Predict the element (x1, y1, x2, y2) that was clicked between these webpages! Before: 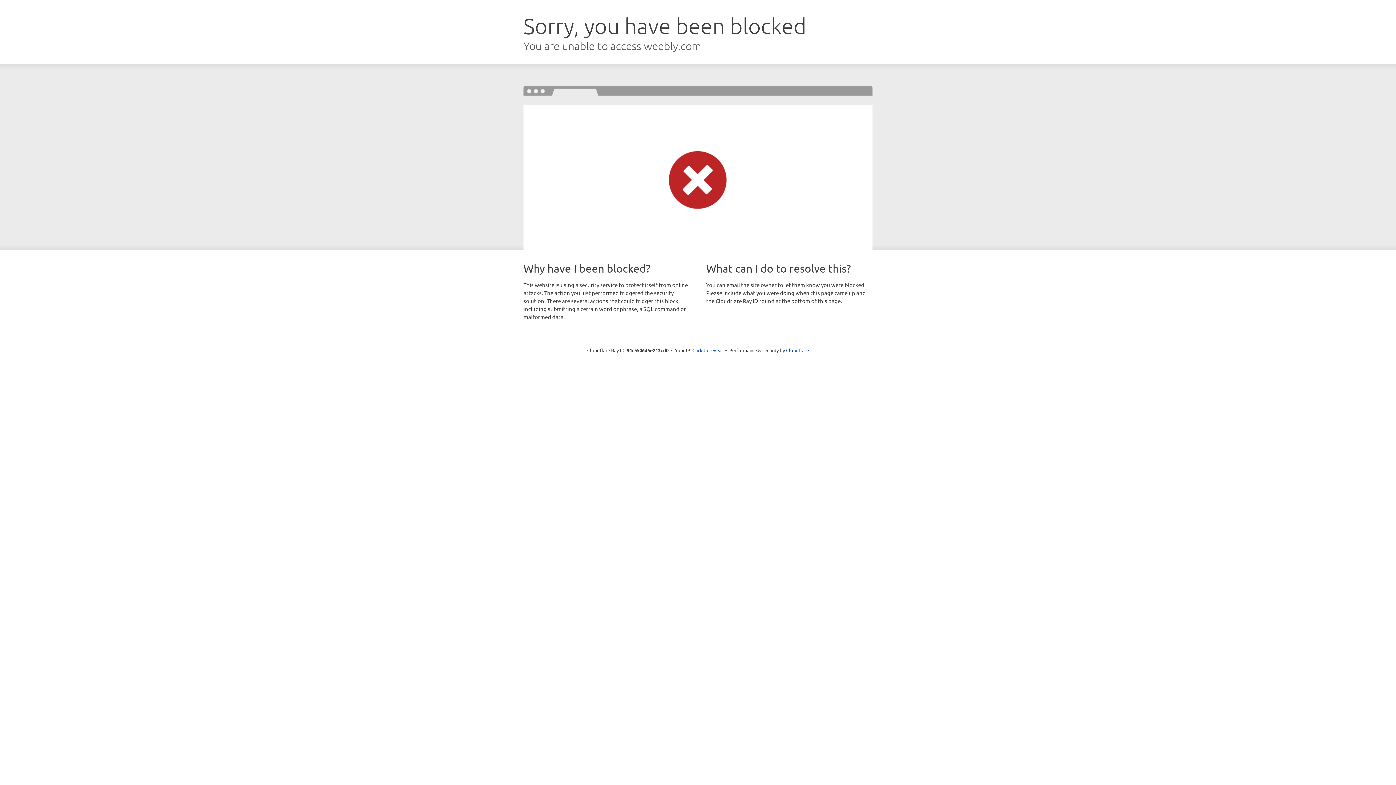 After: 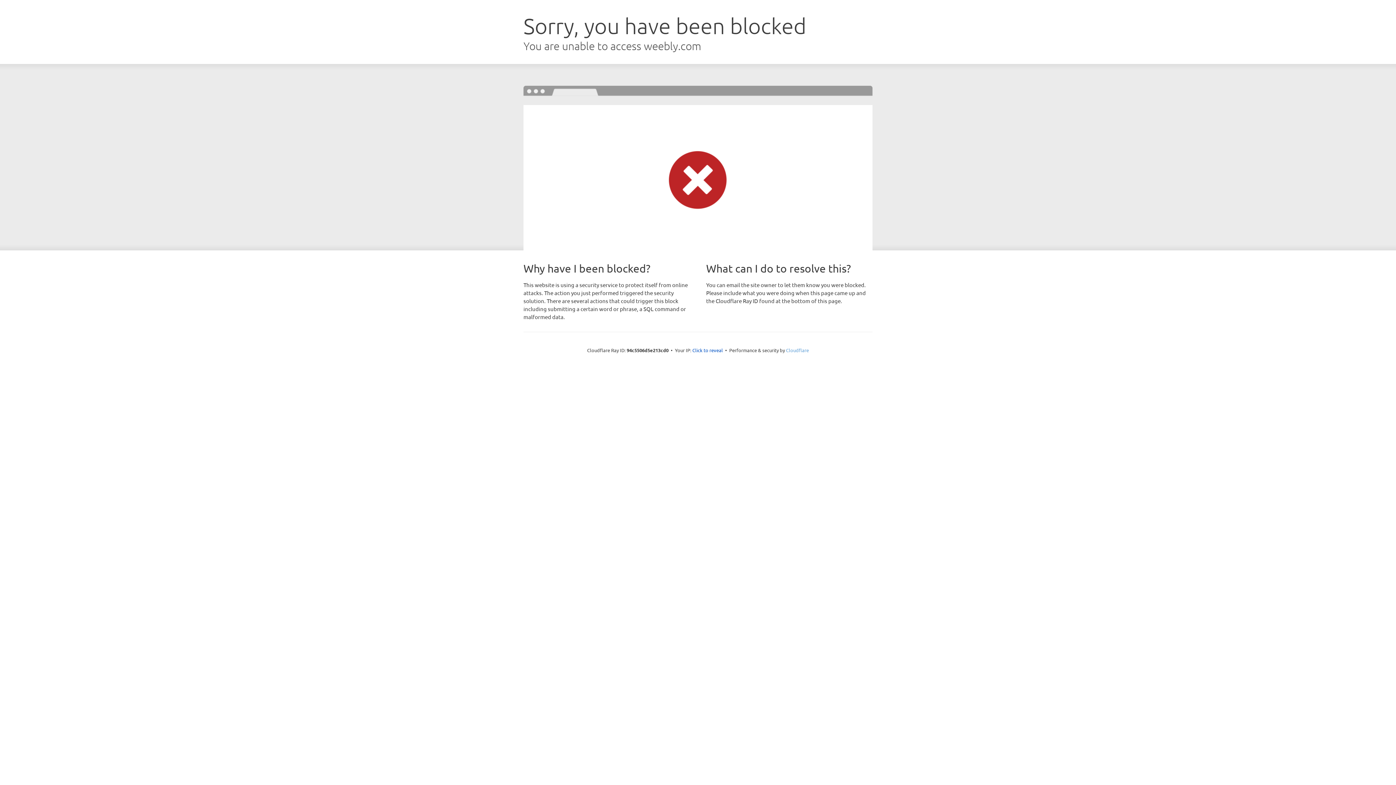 Action: label: Cloudflare bbox: (786, 347, 809, 353)